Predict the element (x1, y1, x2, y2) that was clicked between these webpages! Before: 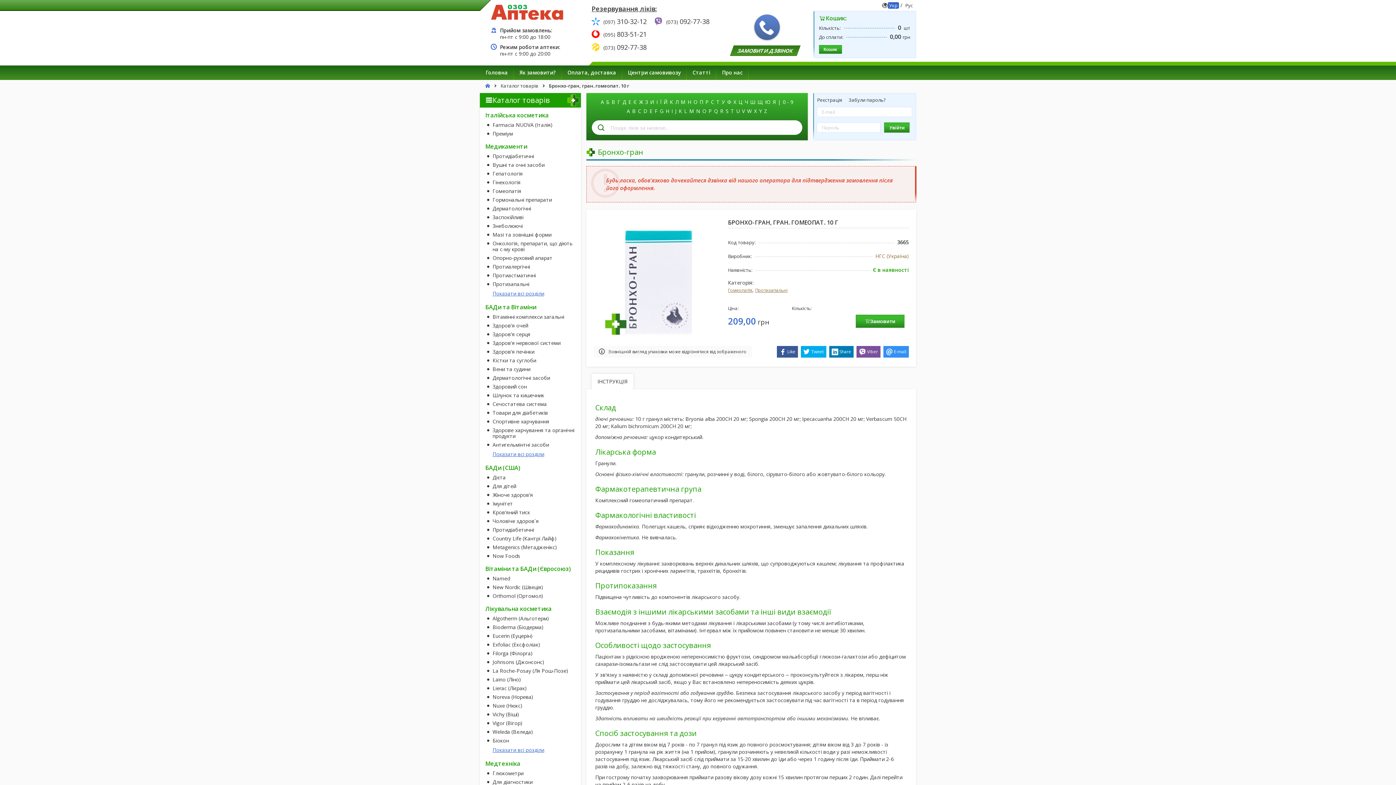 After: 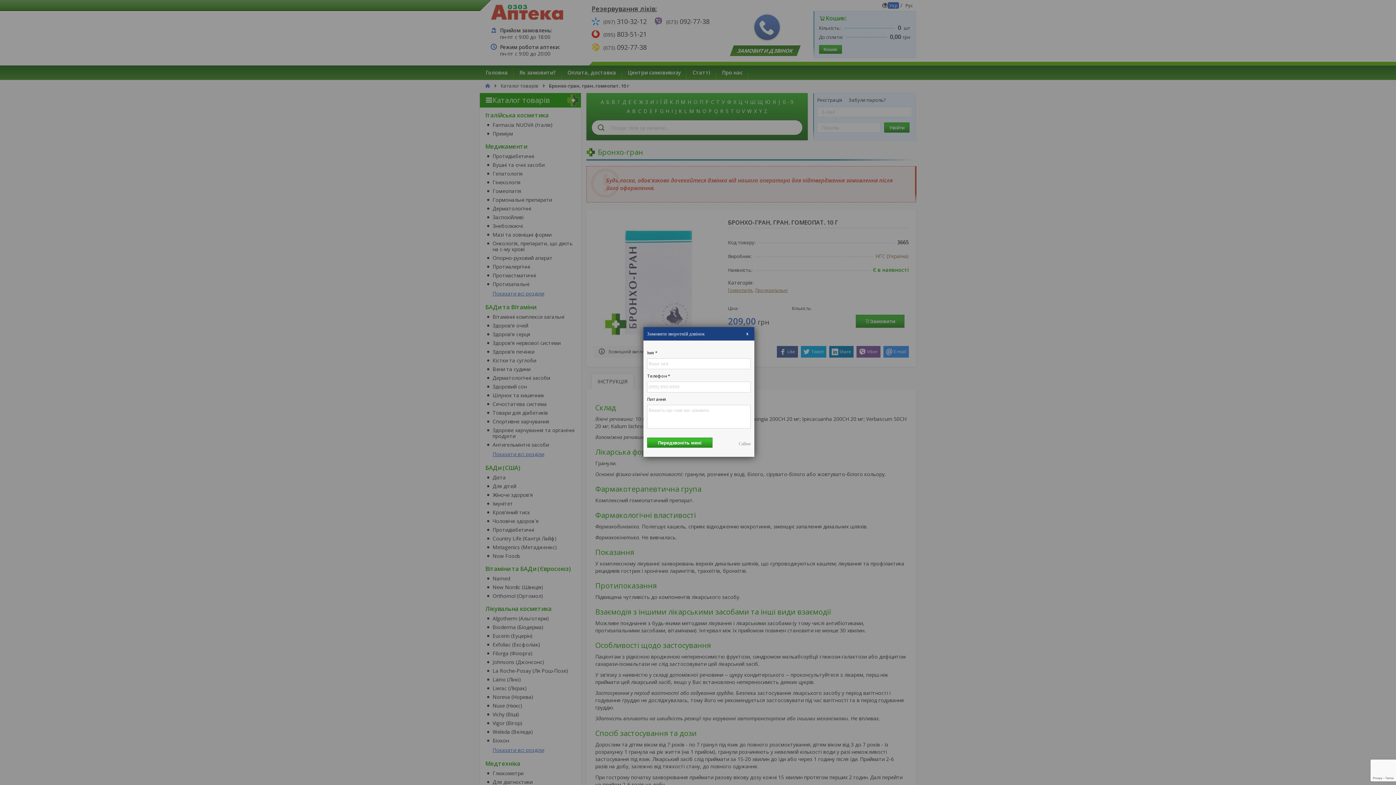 Action: label: Обратный звонок bbox: (754, 14, 780, 40)